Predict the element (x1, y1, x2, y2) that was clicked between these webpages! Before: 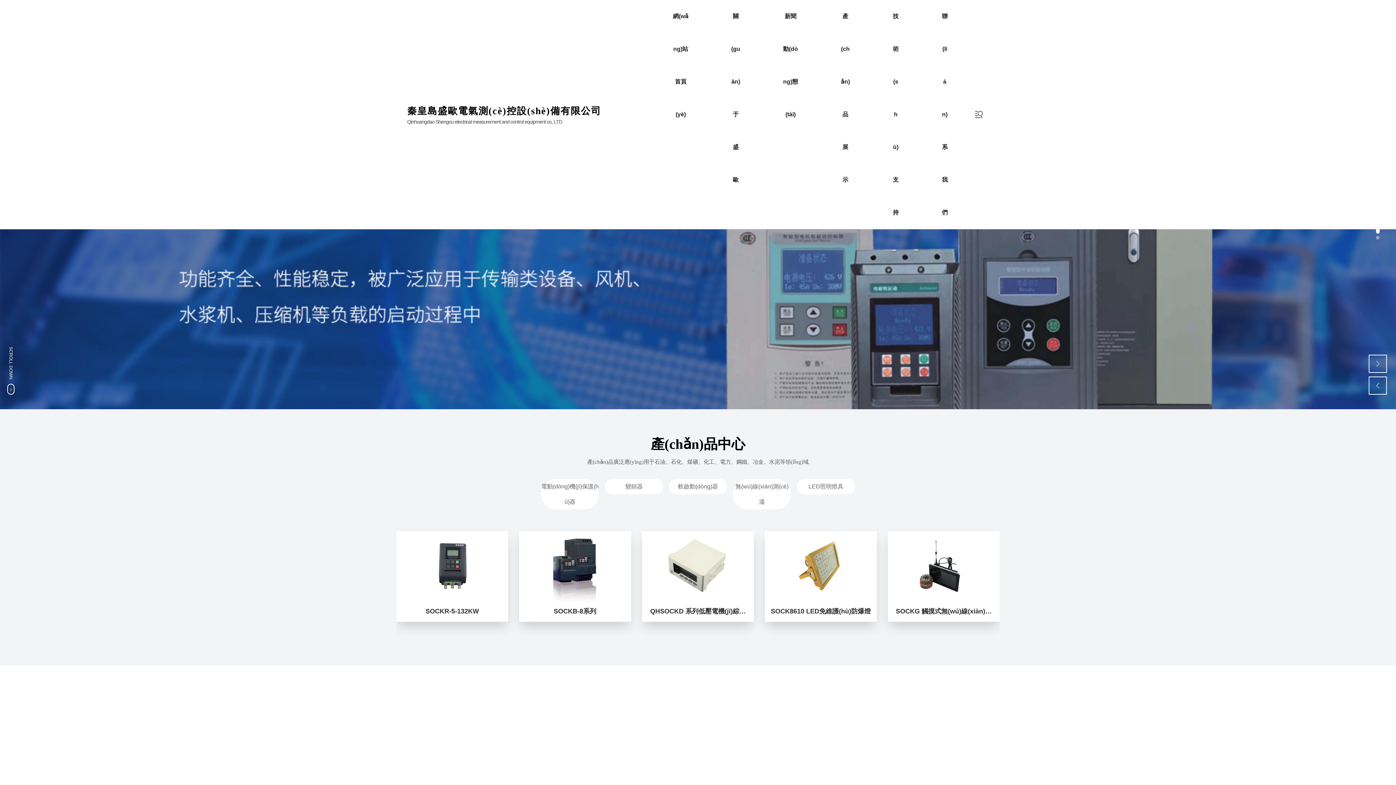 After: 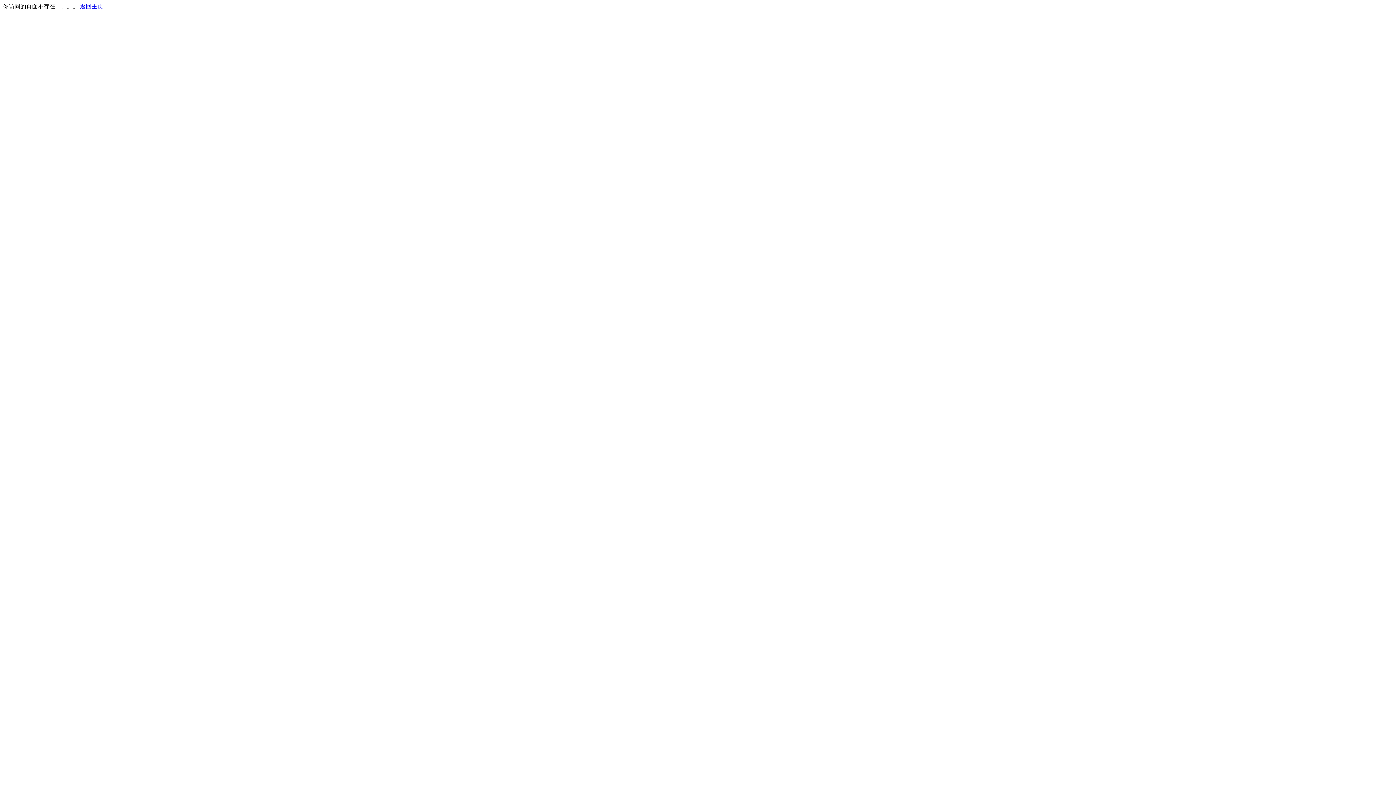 Action: bbox: (519, 562, 631, 569)